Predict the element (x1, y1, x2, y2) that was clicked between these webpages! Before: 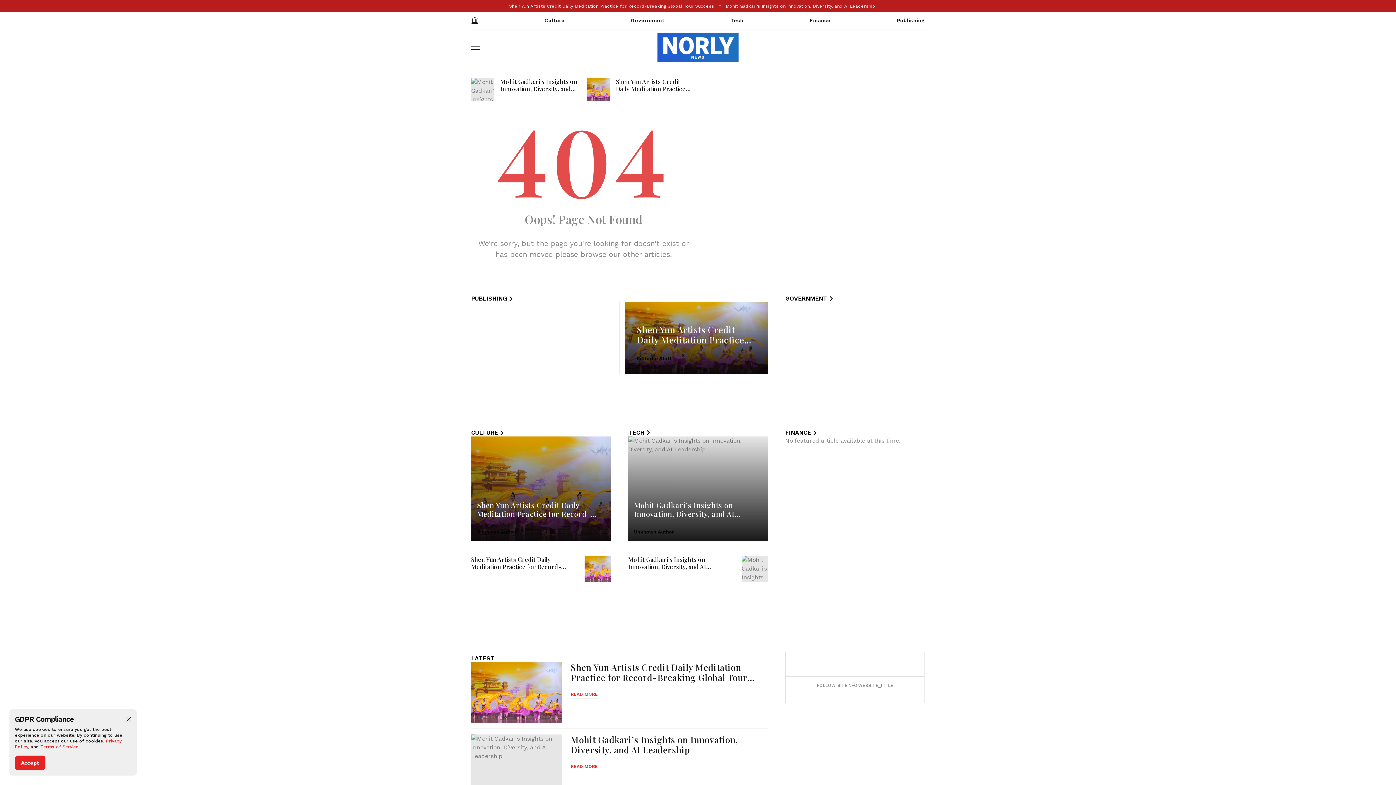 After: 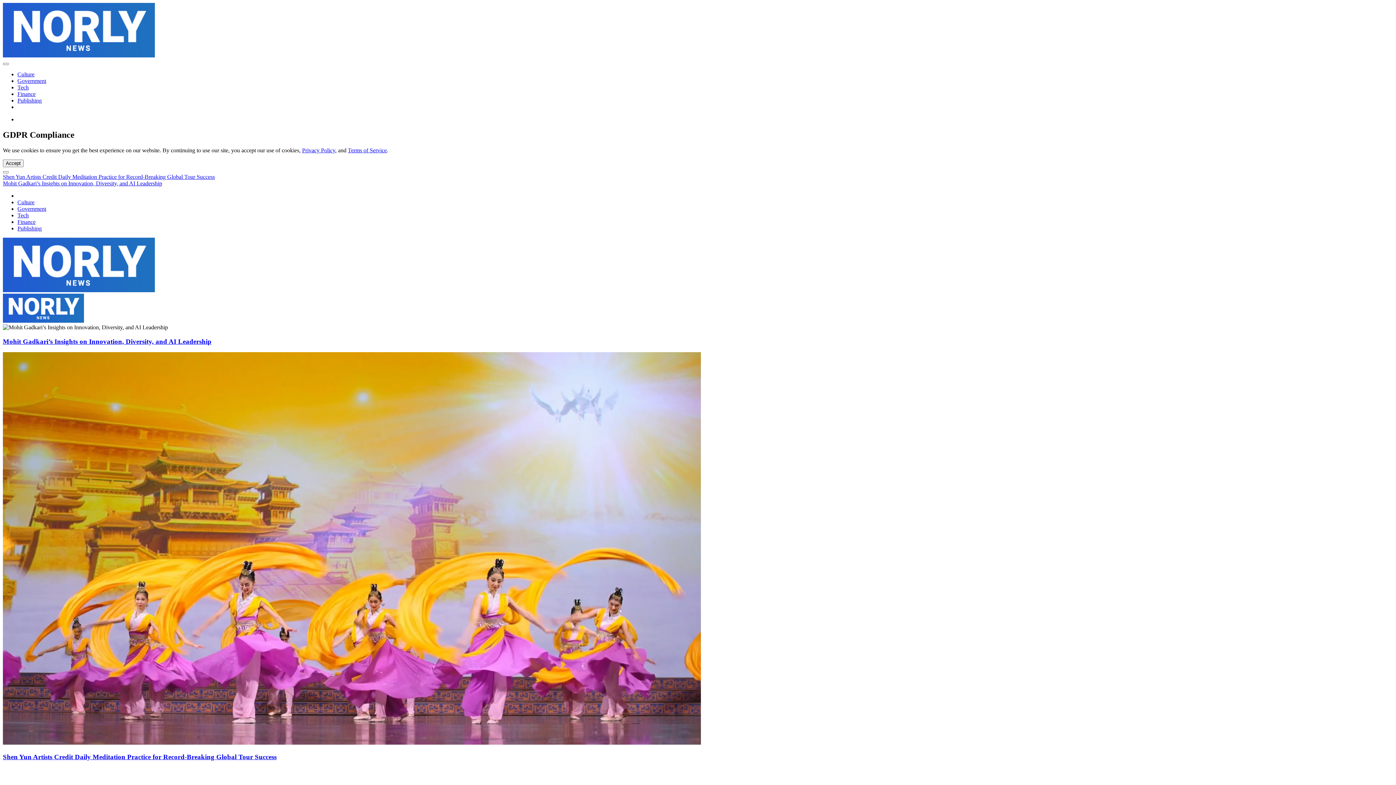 Action: bbox: (570, 734, 738, 755) label: Mohit Gadkari’s Insights on Innovation, Diversity, and AI Leadership